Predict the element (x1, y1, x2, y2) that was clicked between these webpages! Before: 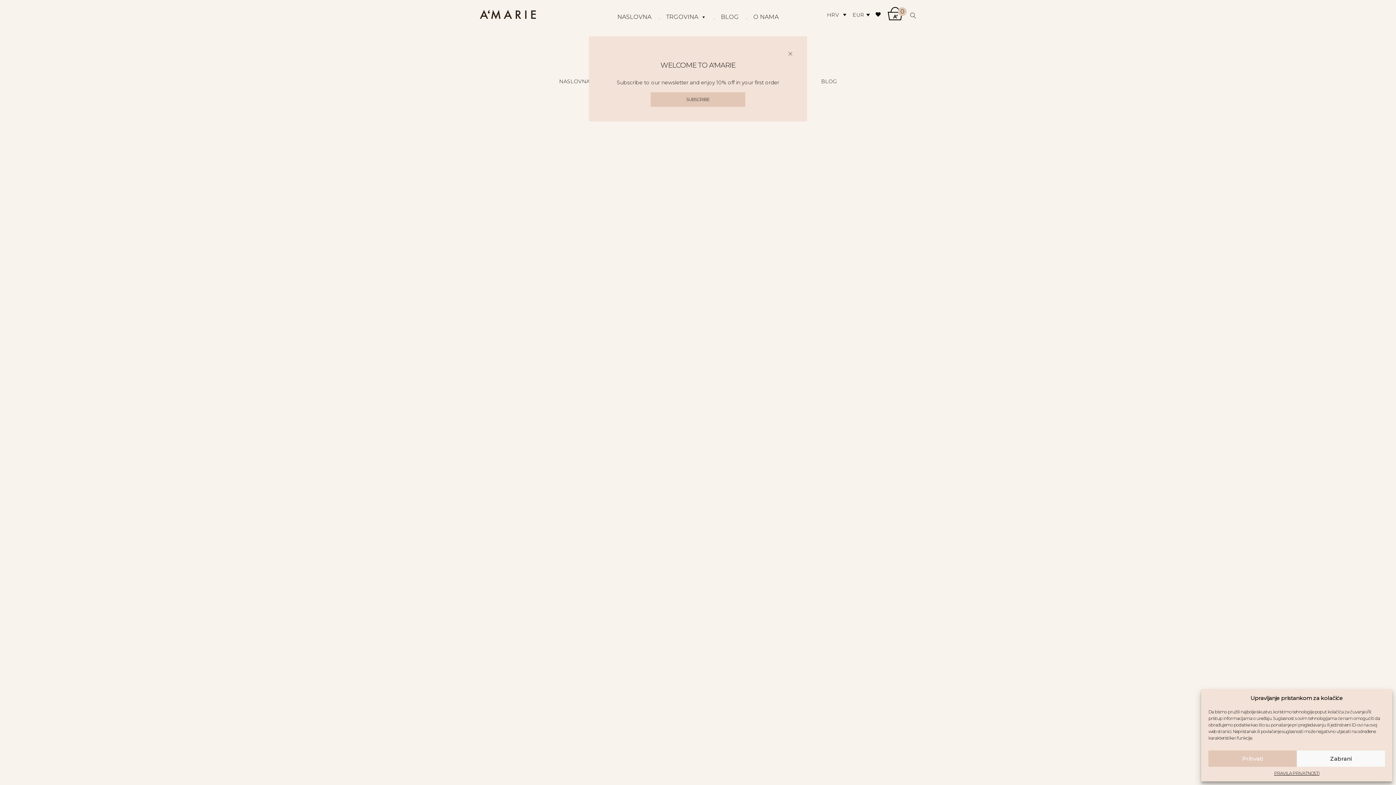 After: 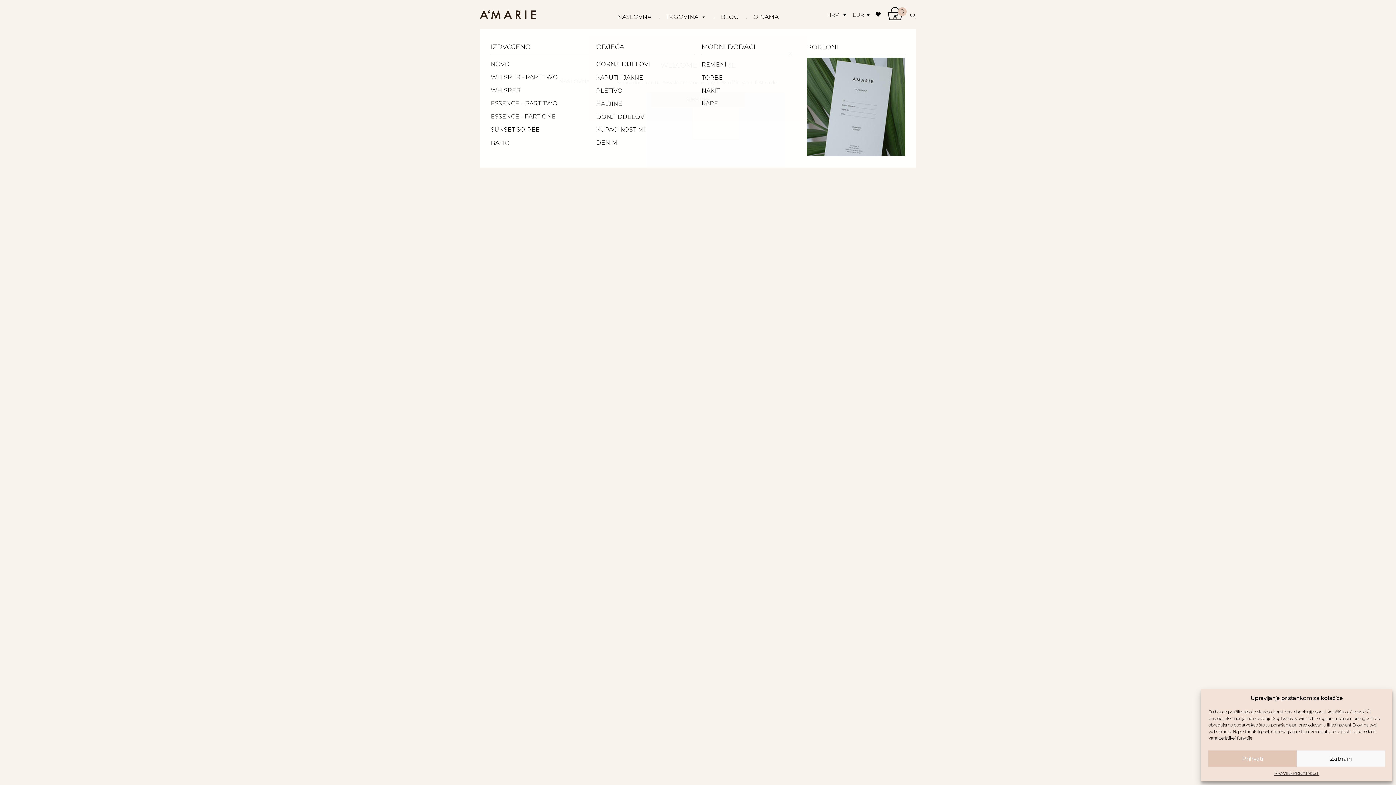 Action: label: TRGOVINA bbox: (666, 14, 706, 20)